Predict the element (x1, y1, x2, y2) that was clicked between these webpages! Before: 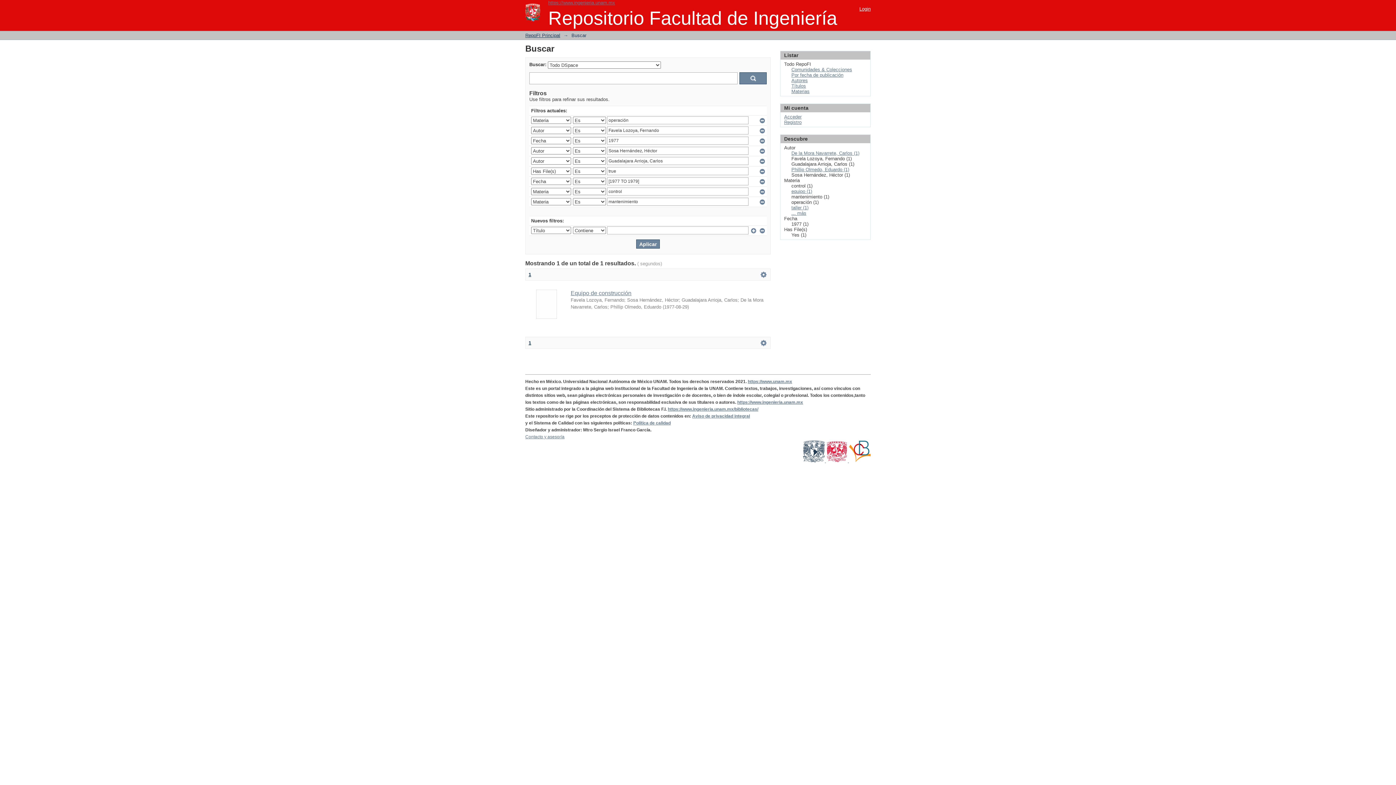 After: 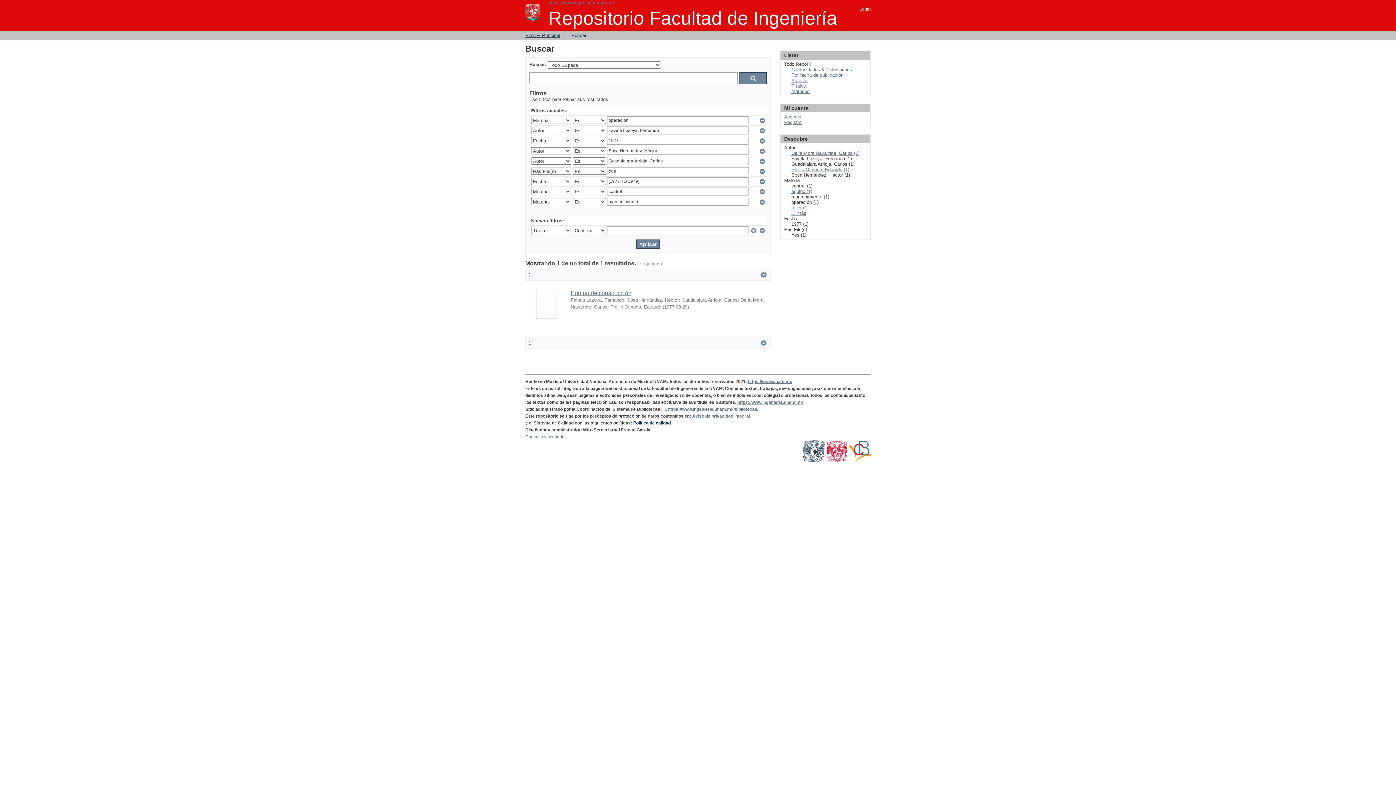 Action: label: Política de calidad bbox: (633, 420, 670, 425)